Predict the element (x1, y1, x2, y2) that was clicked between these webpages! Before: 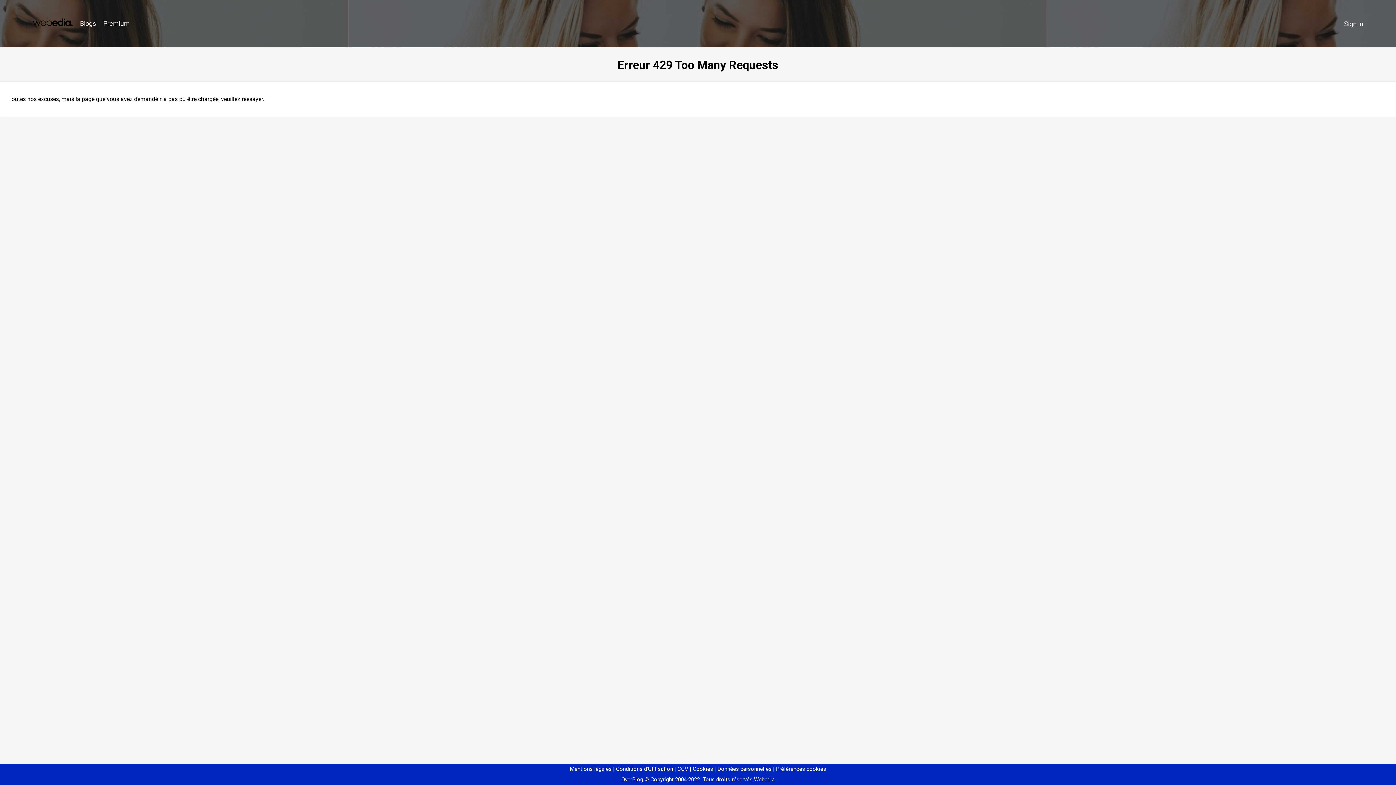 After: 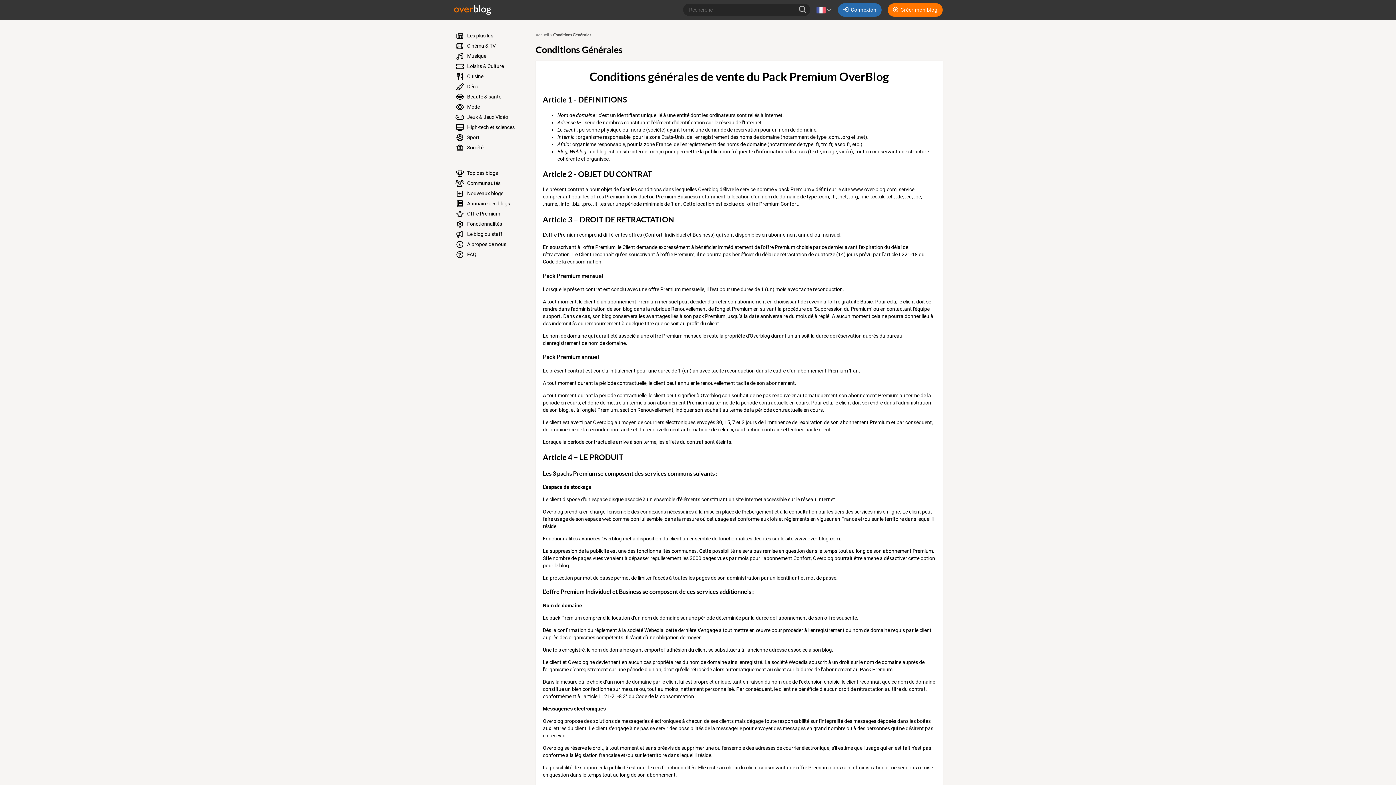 Action: label: CGV bbox: (674, 766, 688, 772)